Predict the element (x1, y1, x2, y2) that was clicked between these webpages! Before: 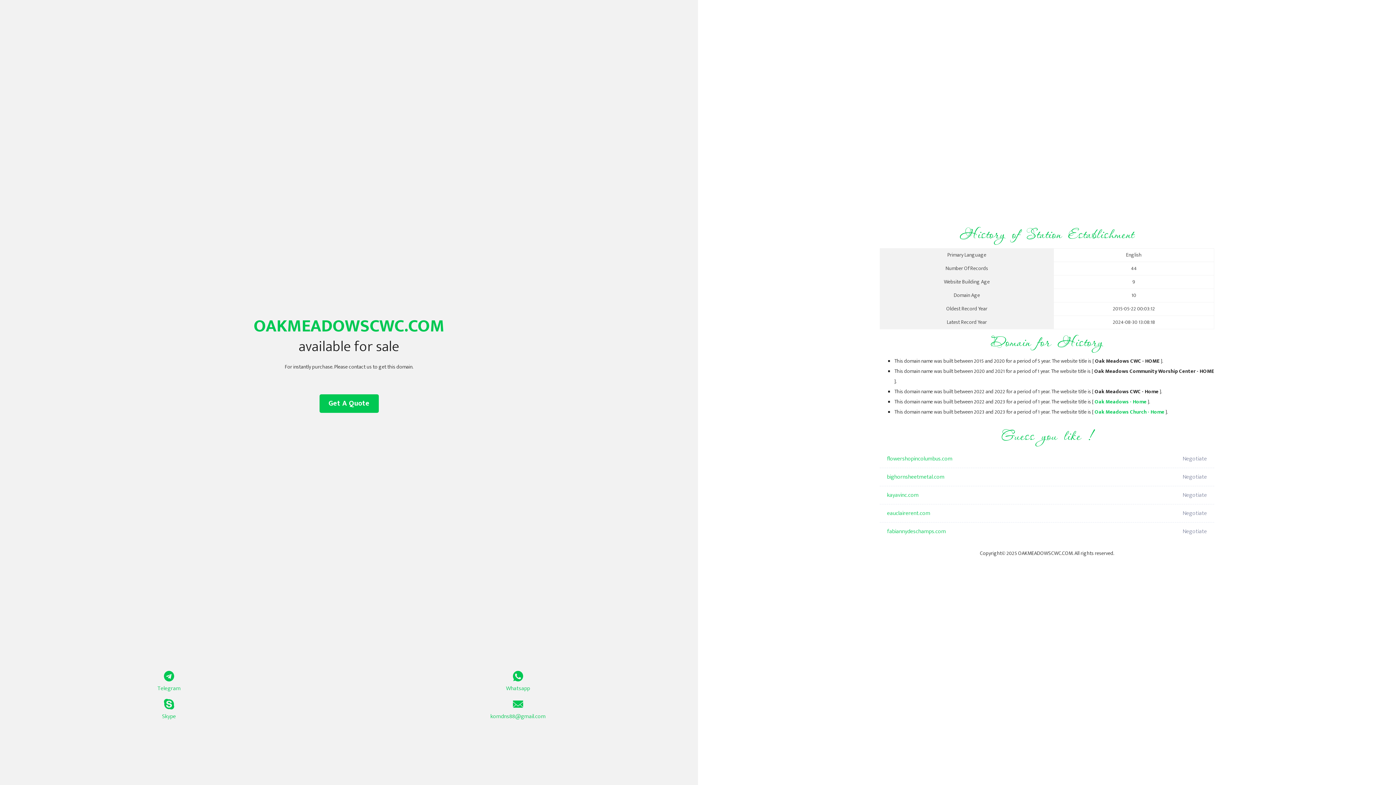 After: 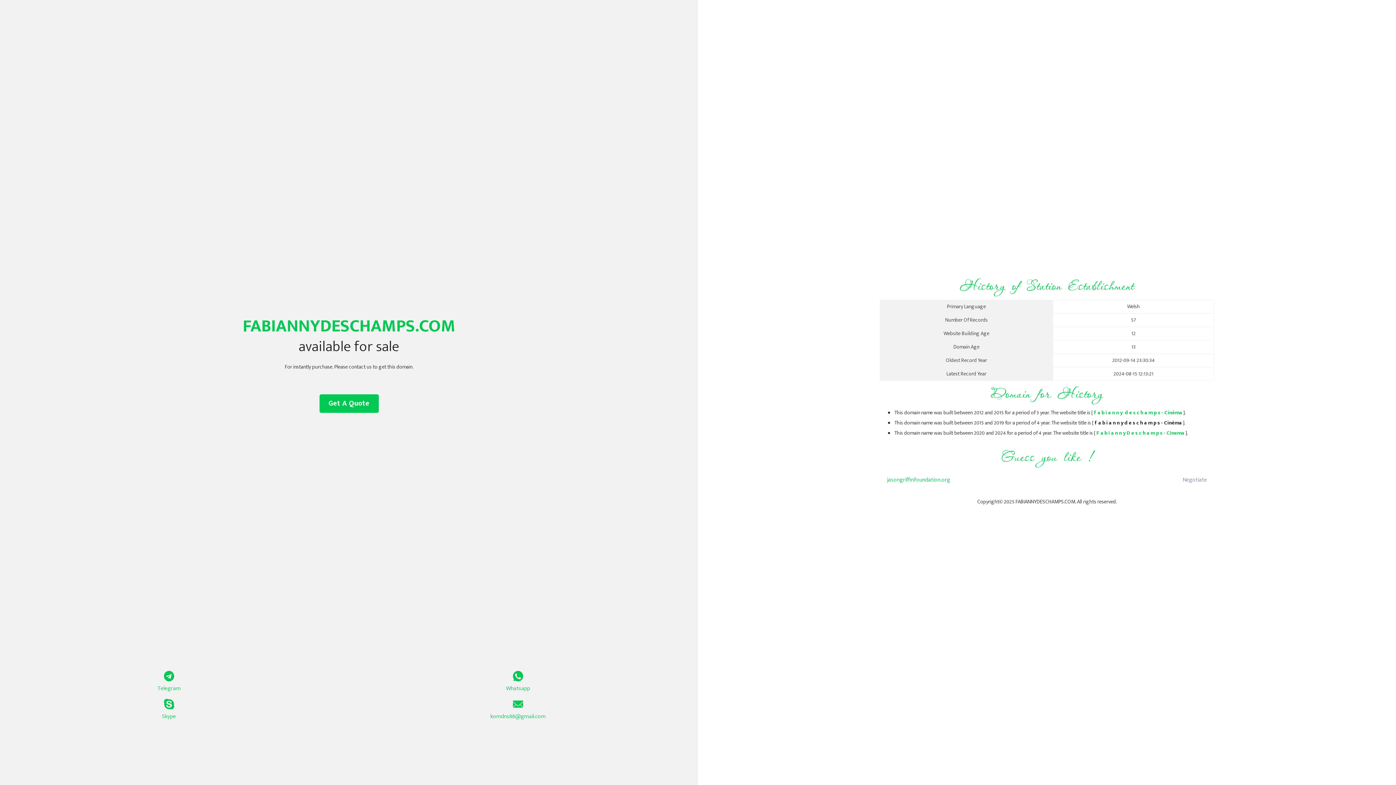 Action: label: fabiannydeschamps.com bbox: (887, 522, 1098, 541)